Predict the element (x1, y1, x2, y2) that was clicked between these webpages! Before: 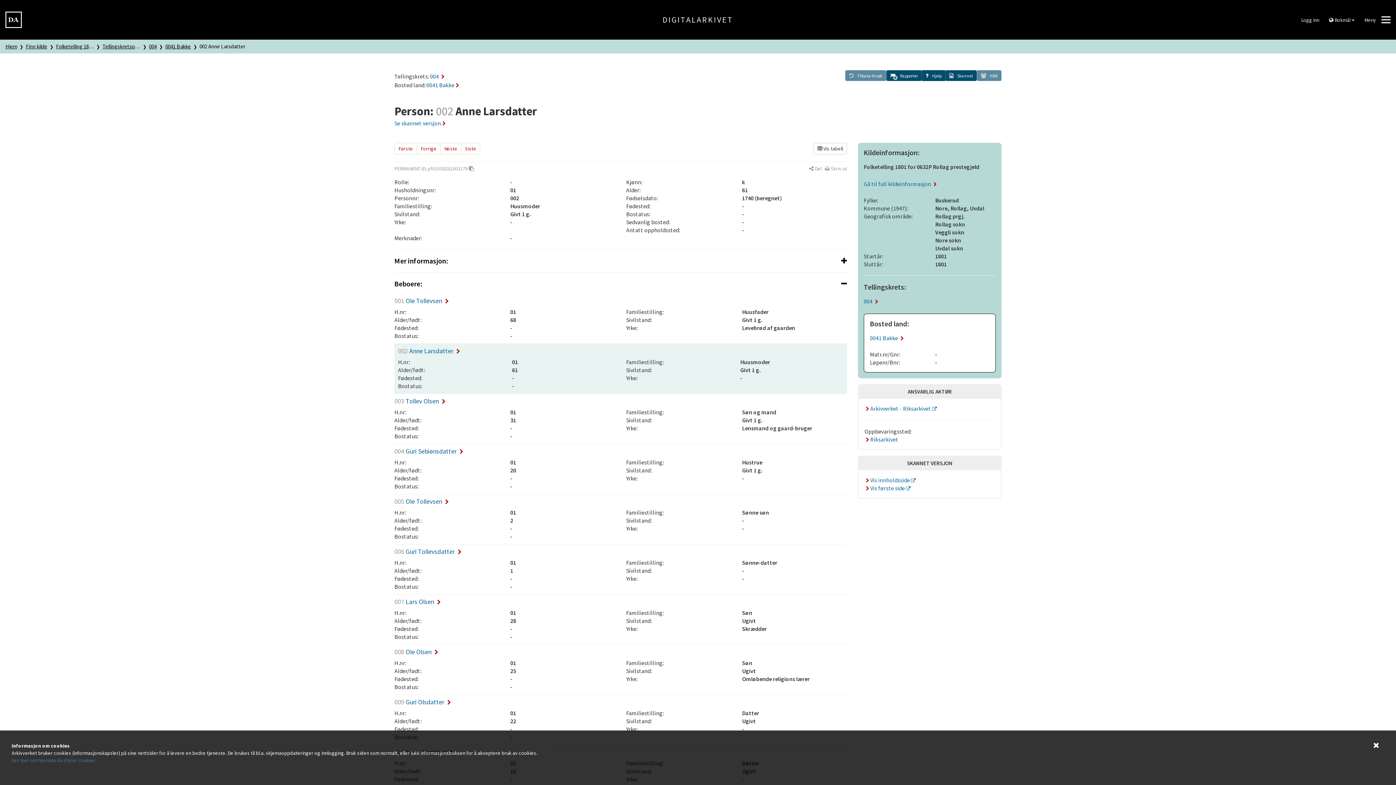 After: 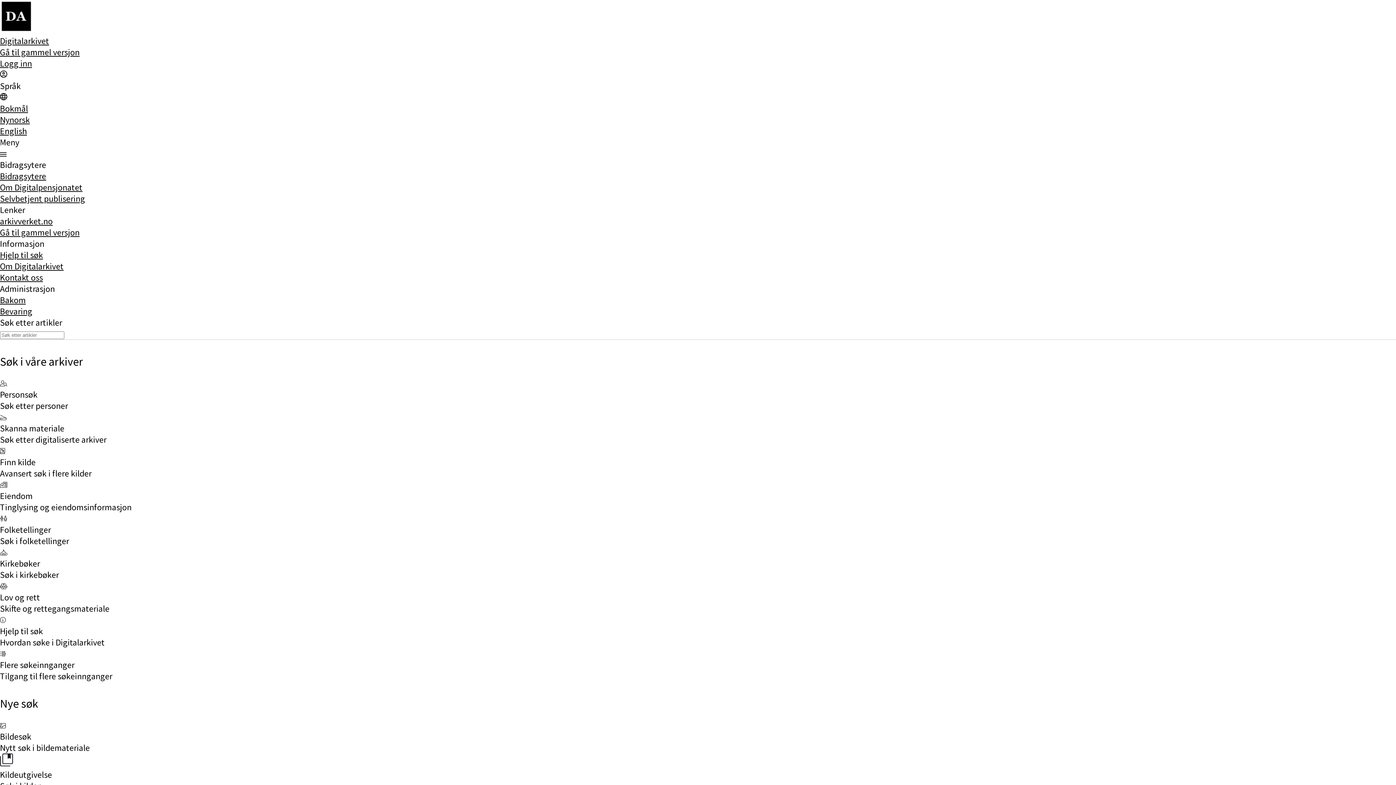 Action: bbox: (5, 15, 21, 22)